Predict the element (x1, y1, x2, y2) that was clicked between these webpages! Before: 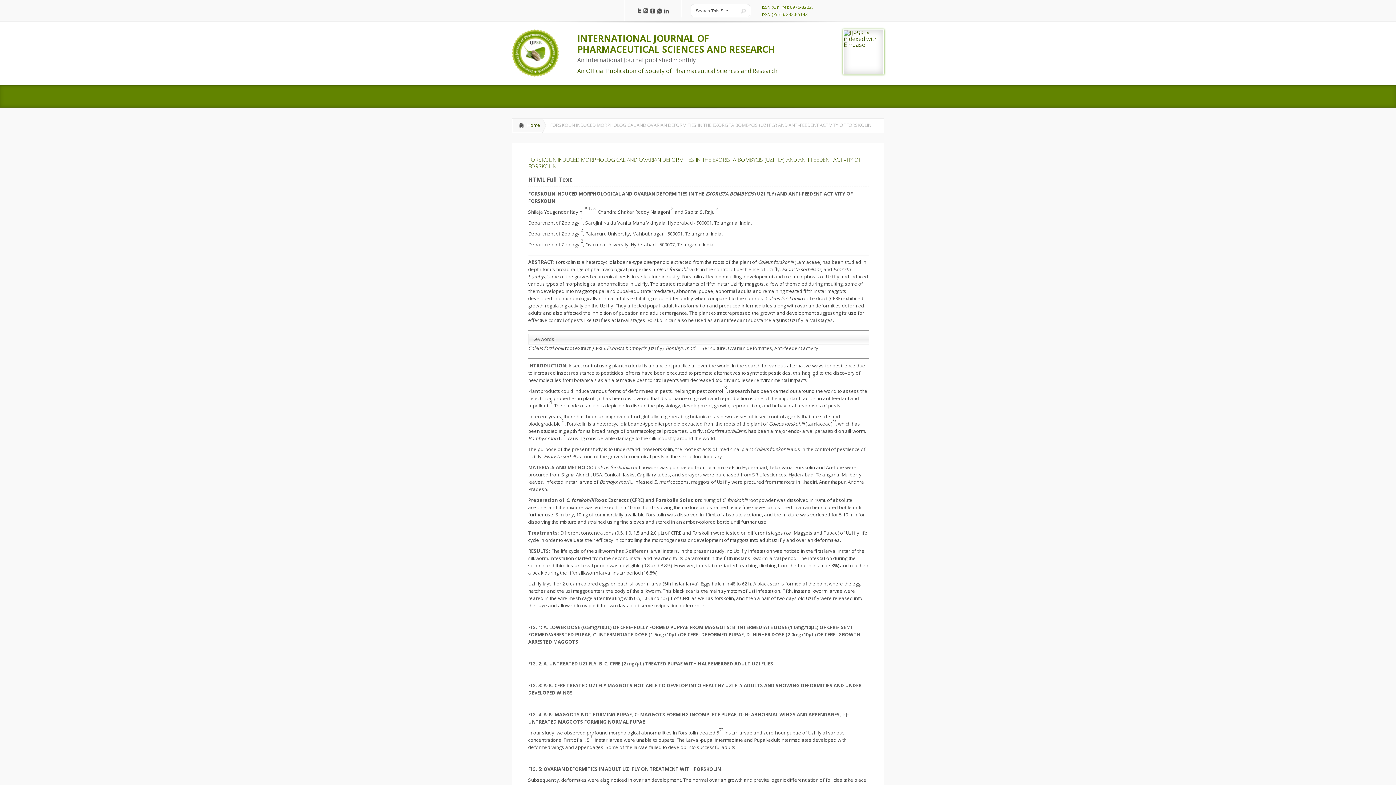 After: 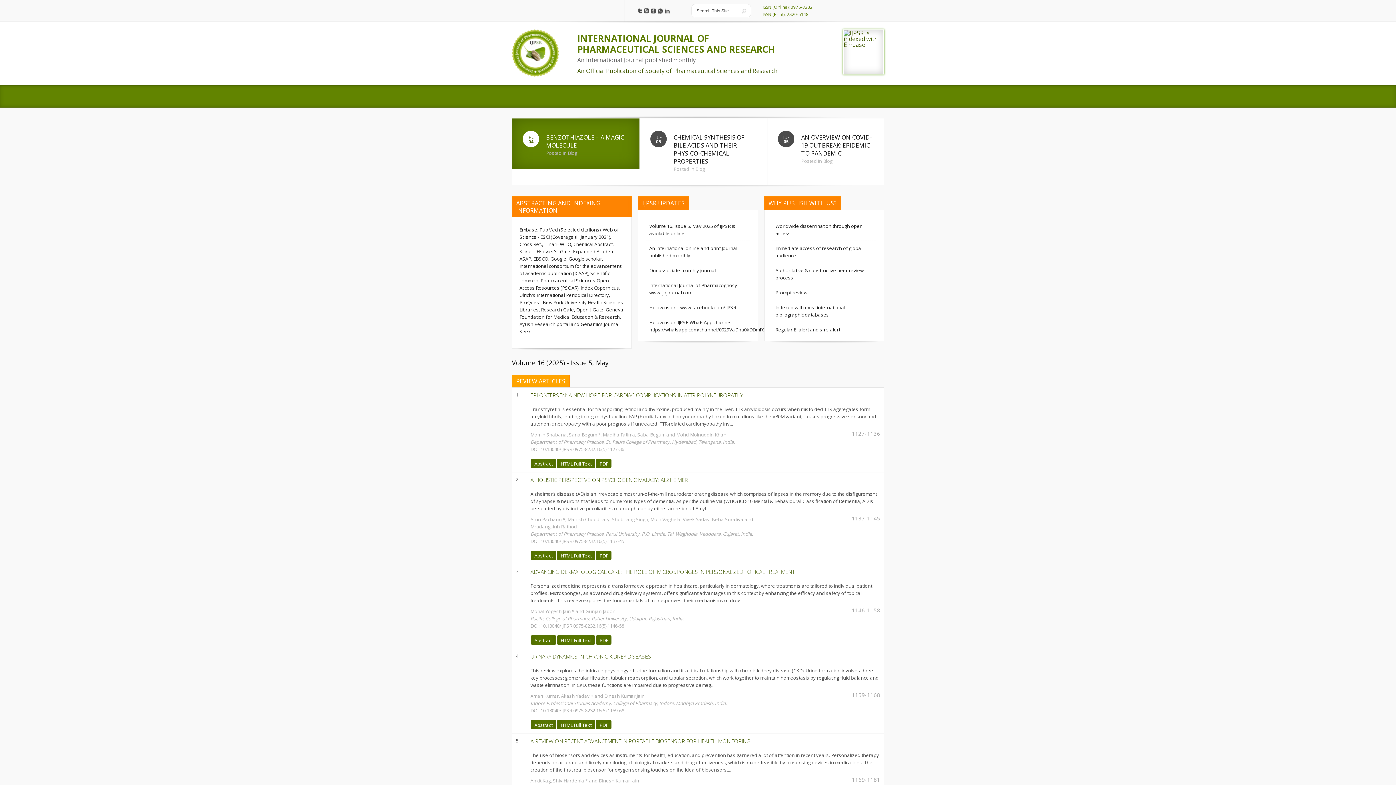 Action: bbox: (512, 118, 542, 132) label: Home